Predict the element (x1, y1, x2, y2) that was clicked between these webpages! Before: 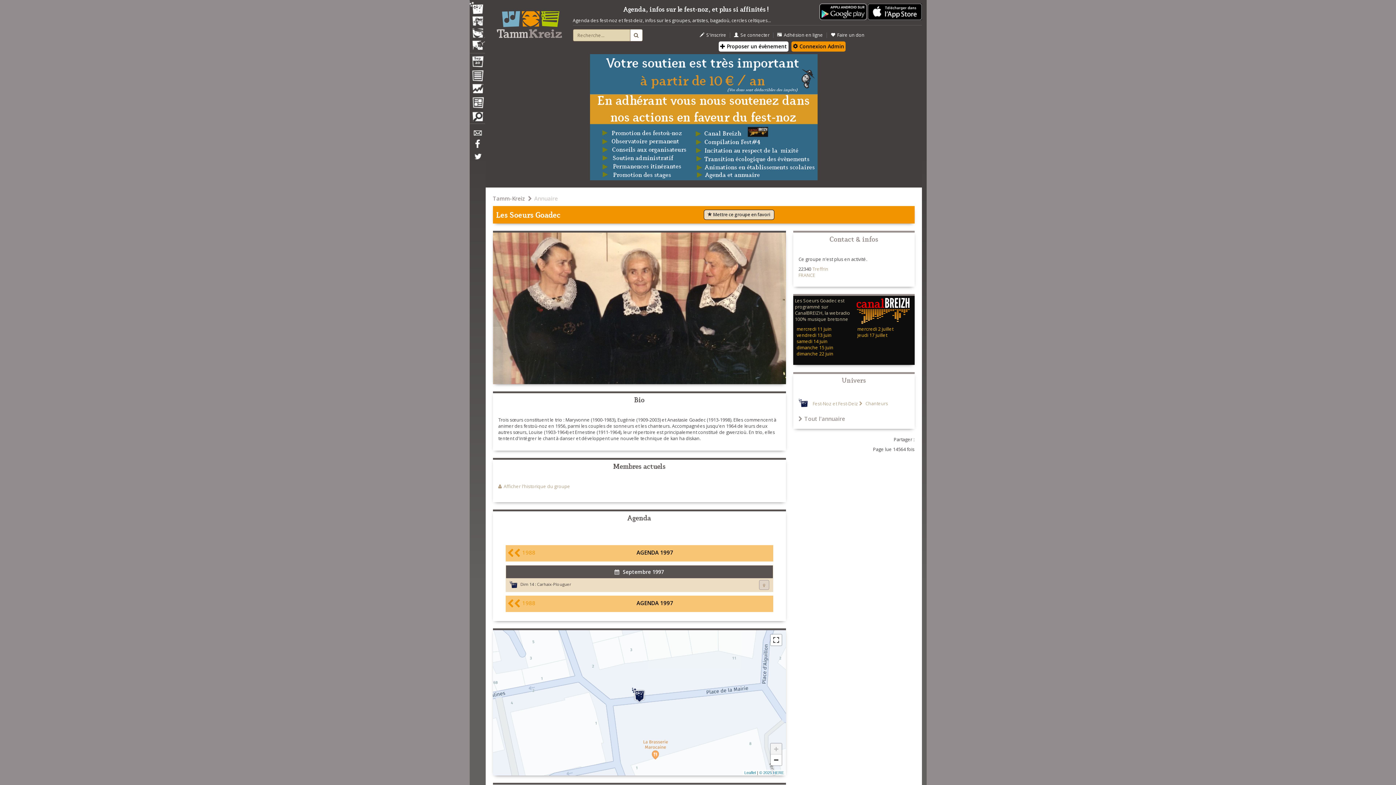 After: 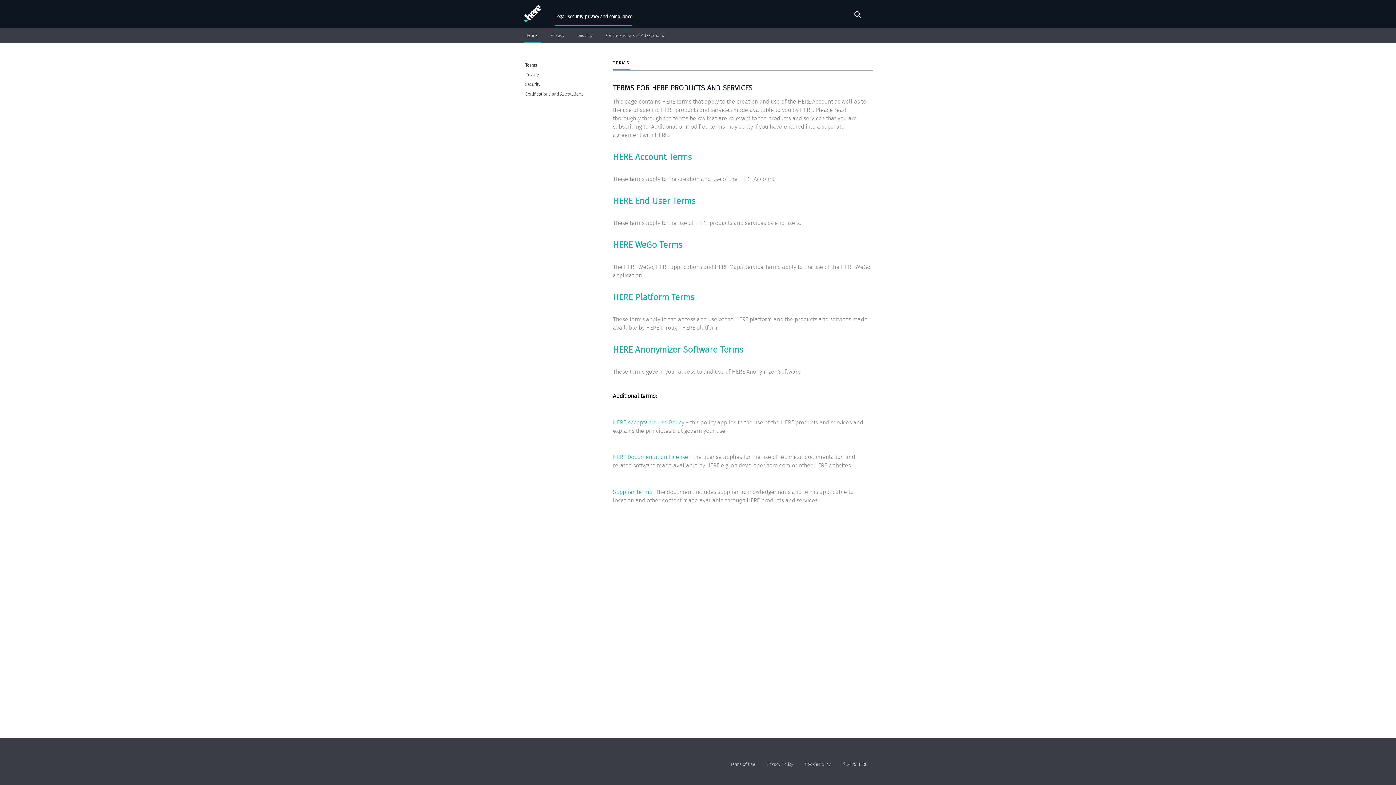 Action: label: © 2025 HERE bbox: (759, 771, 784, 775)